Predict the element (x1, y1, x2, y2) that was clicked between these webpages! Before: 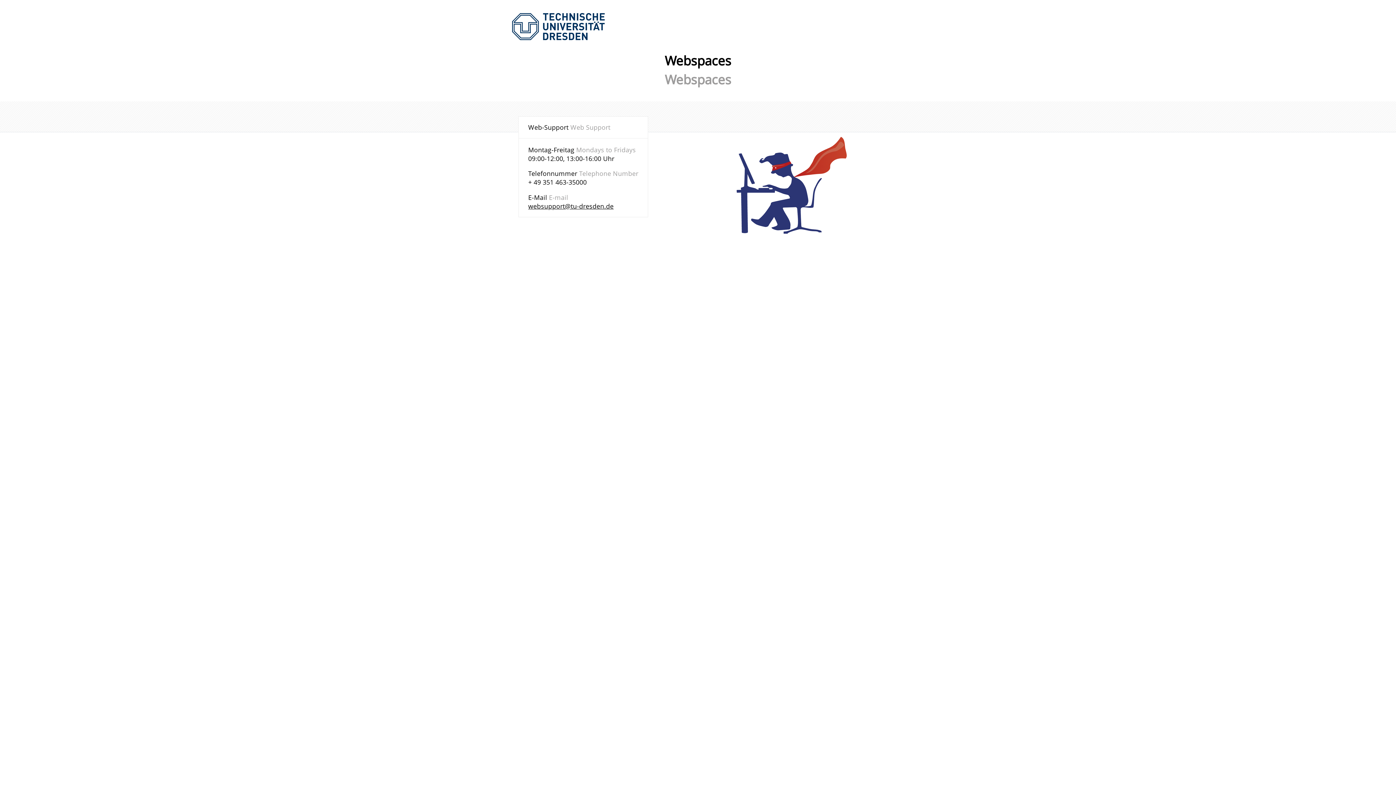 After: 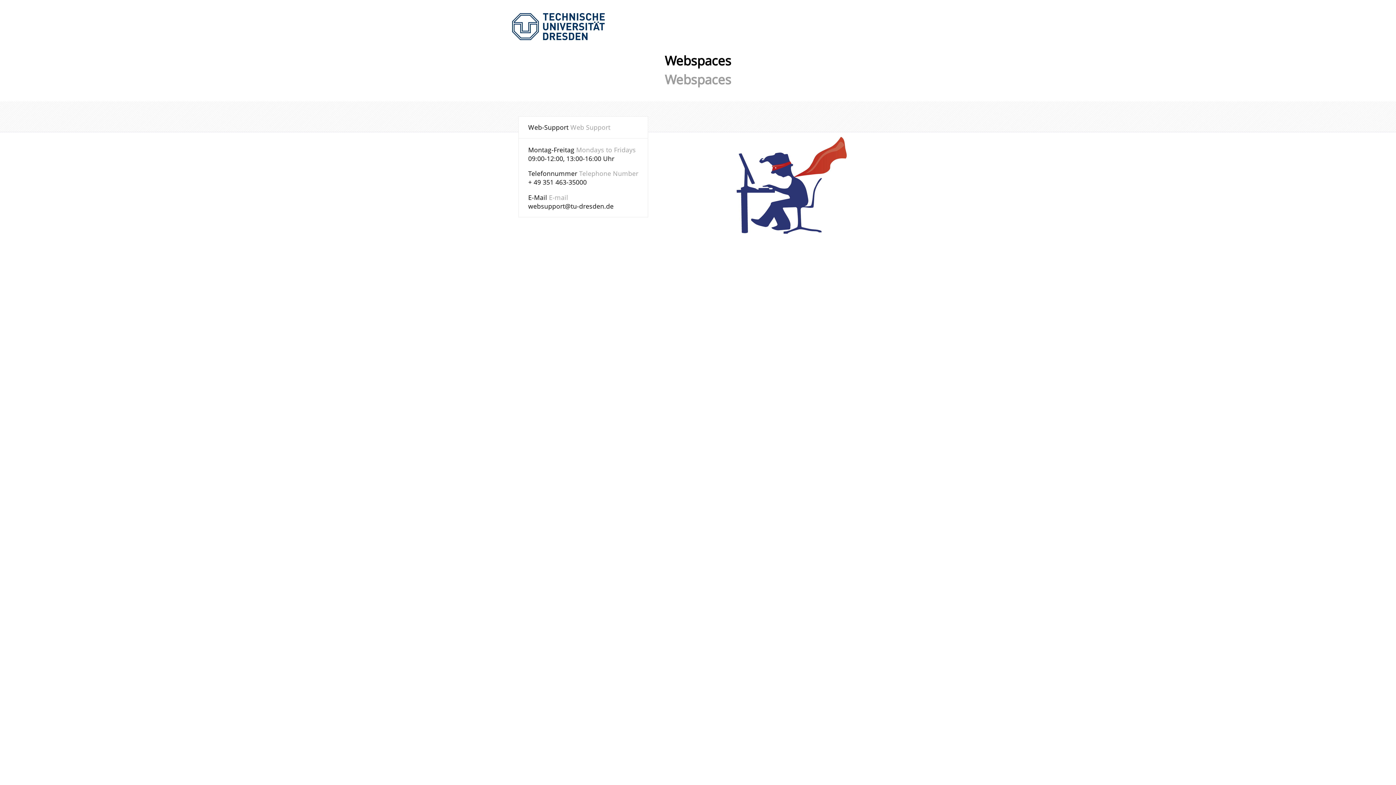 Action: label: websupport@tu-dresden.de bbox: (528, 201, 613, 210)